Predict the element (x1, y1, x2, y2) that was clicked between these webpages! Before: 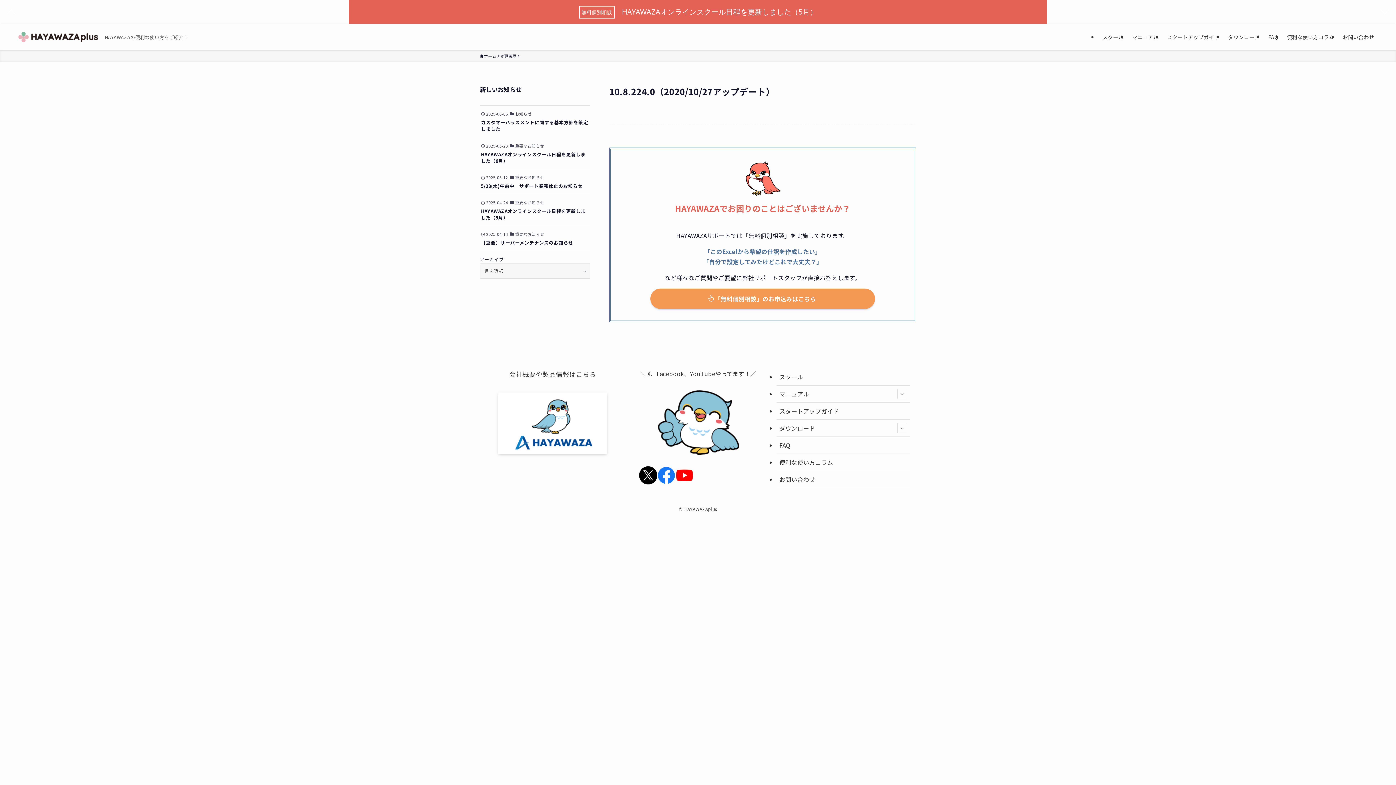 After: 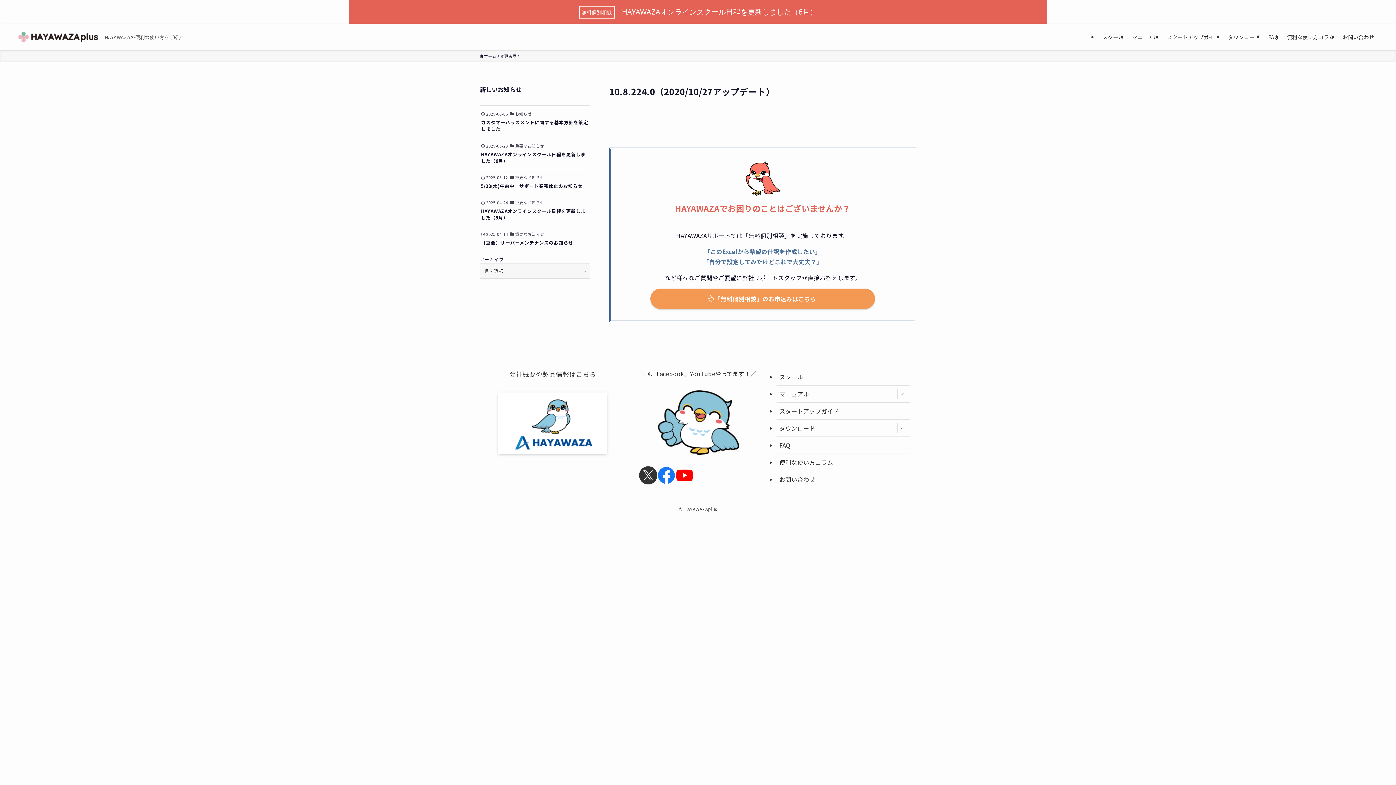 Action: bbox: (639, 466, 657, 484)